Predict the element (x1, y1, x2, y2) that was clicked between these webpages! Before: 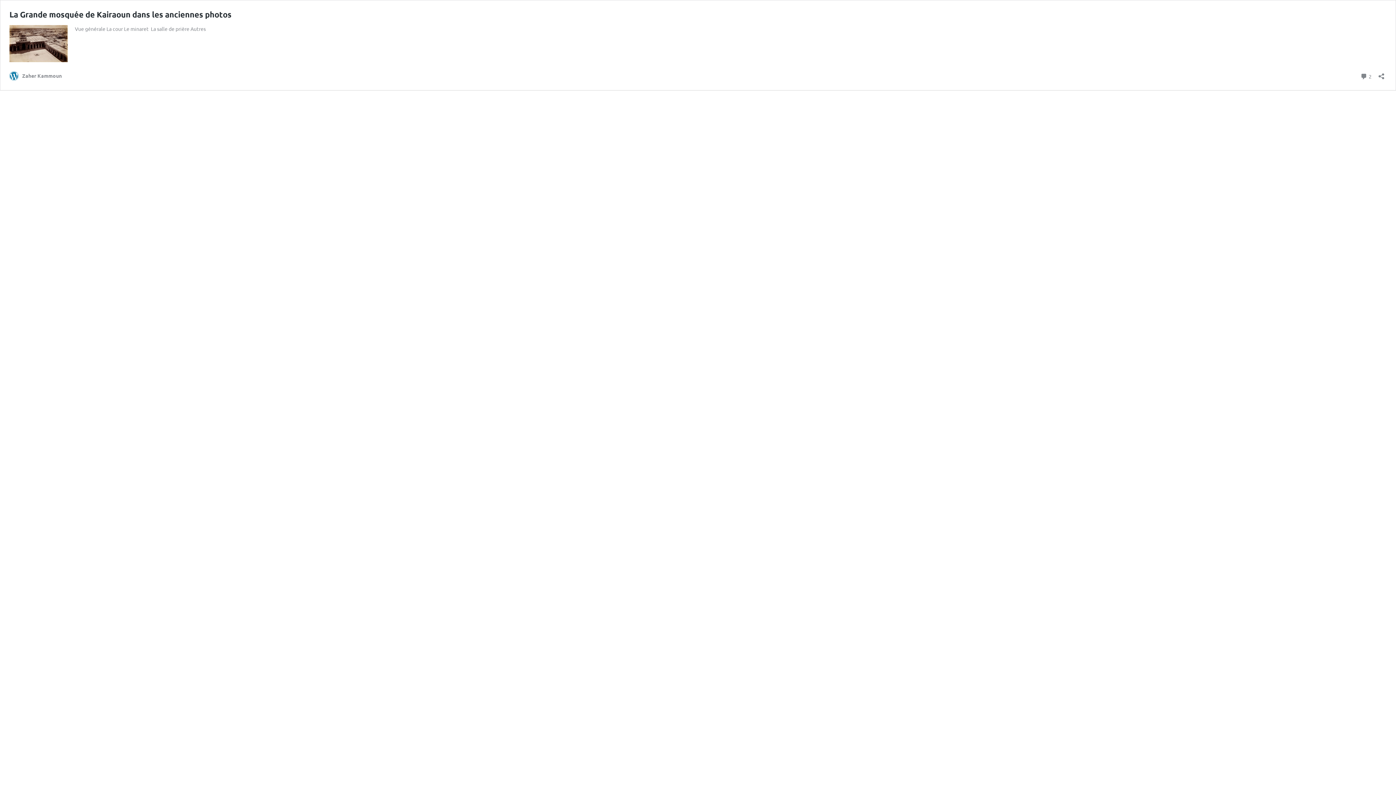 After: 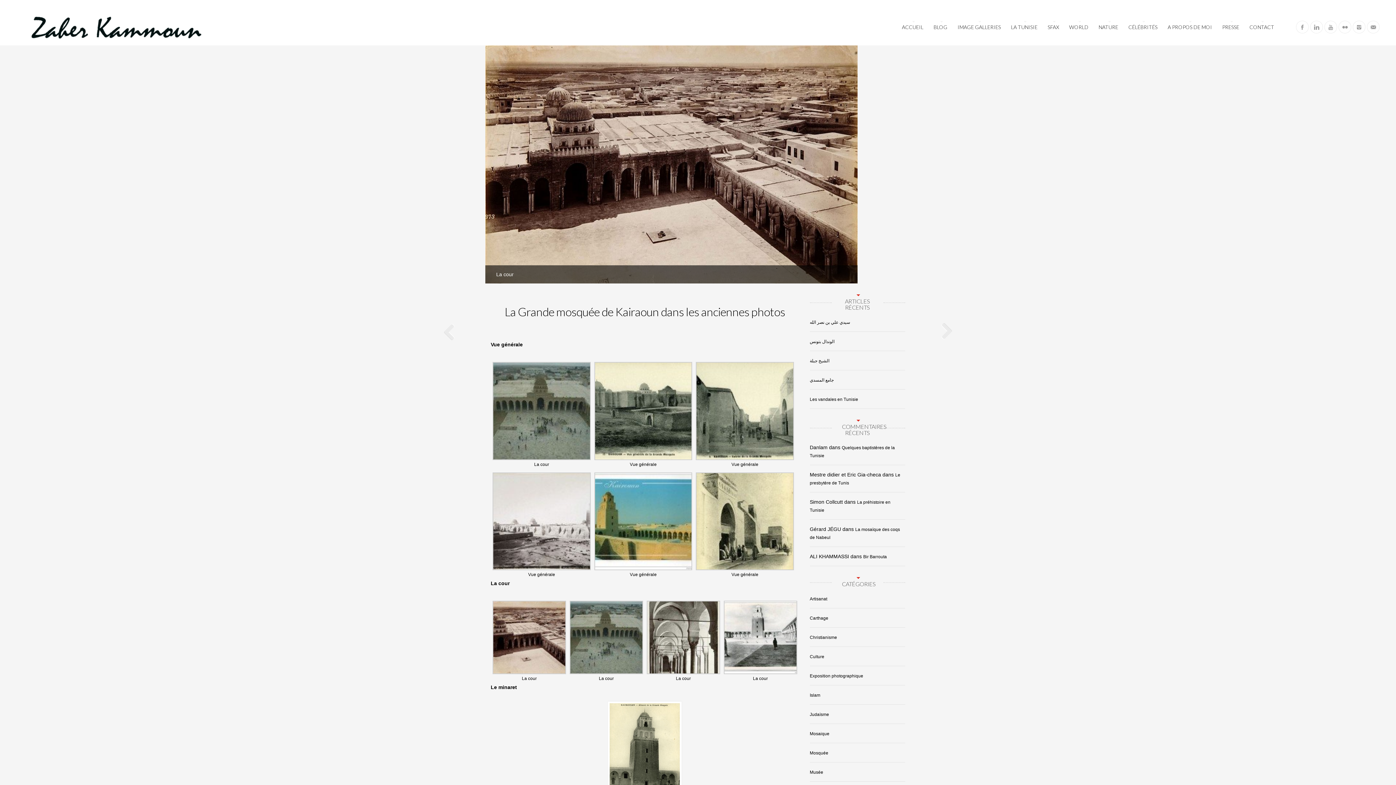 Action: label: La Grande mosquée de Kairaoun dans les anciennes photos bbox: (9, 9, 231, 19)